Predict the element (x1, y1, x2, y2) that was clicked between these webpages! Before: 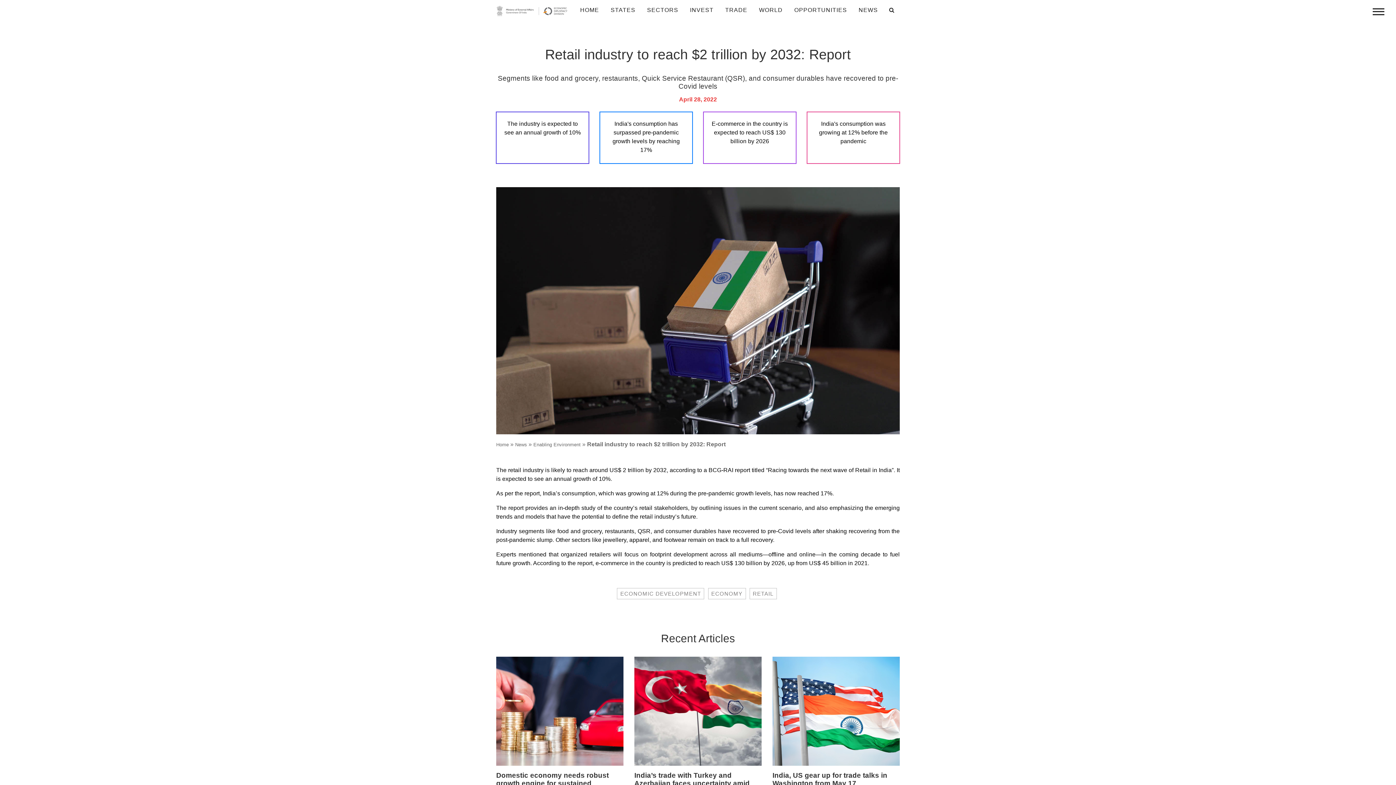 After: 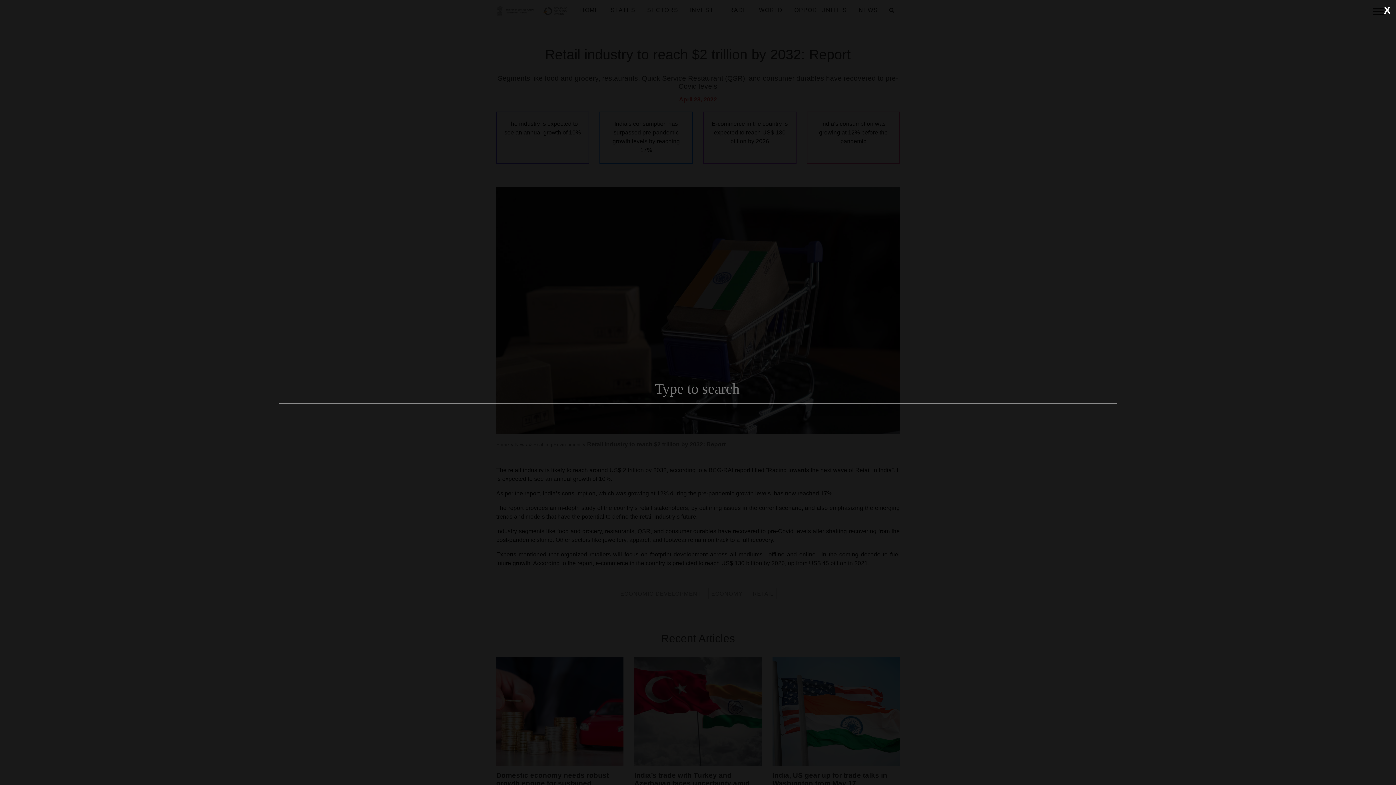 Action: bbox: (883, 5, 900, 15)